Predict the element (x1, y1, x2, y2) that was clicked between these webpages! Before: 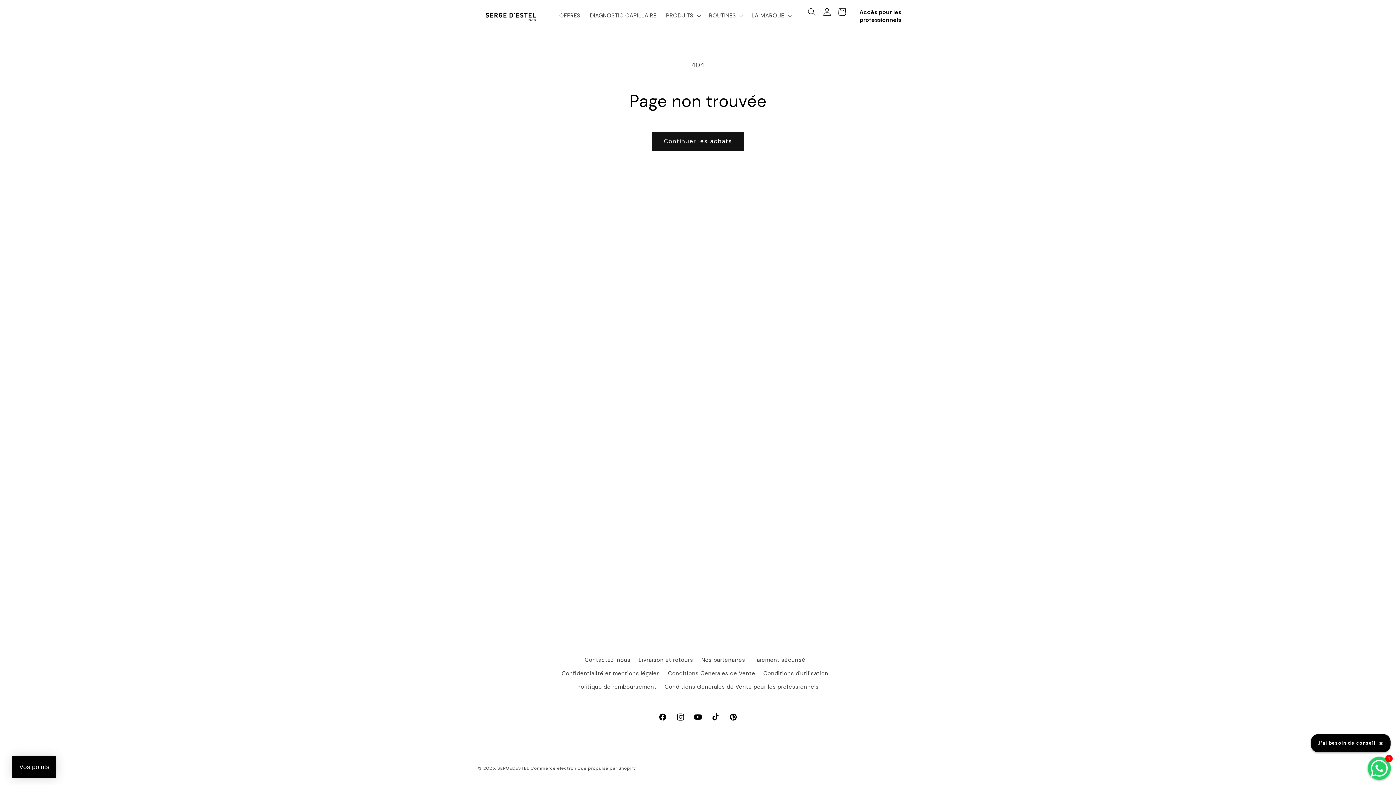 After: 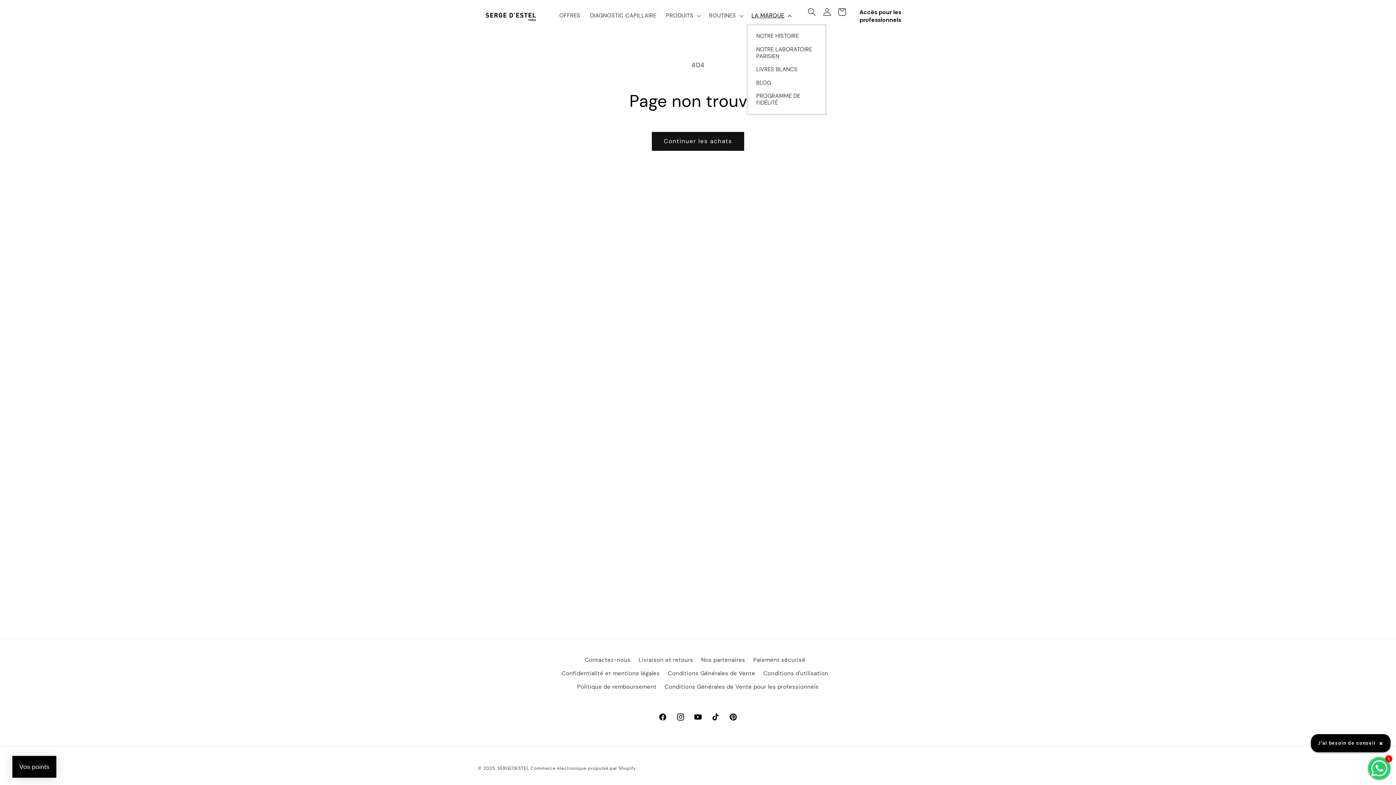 Action: label: LA MARQUE bbox: (746, 7, 795, 24)